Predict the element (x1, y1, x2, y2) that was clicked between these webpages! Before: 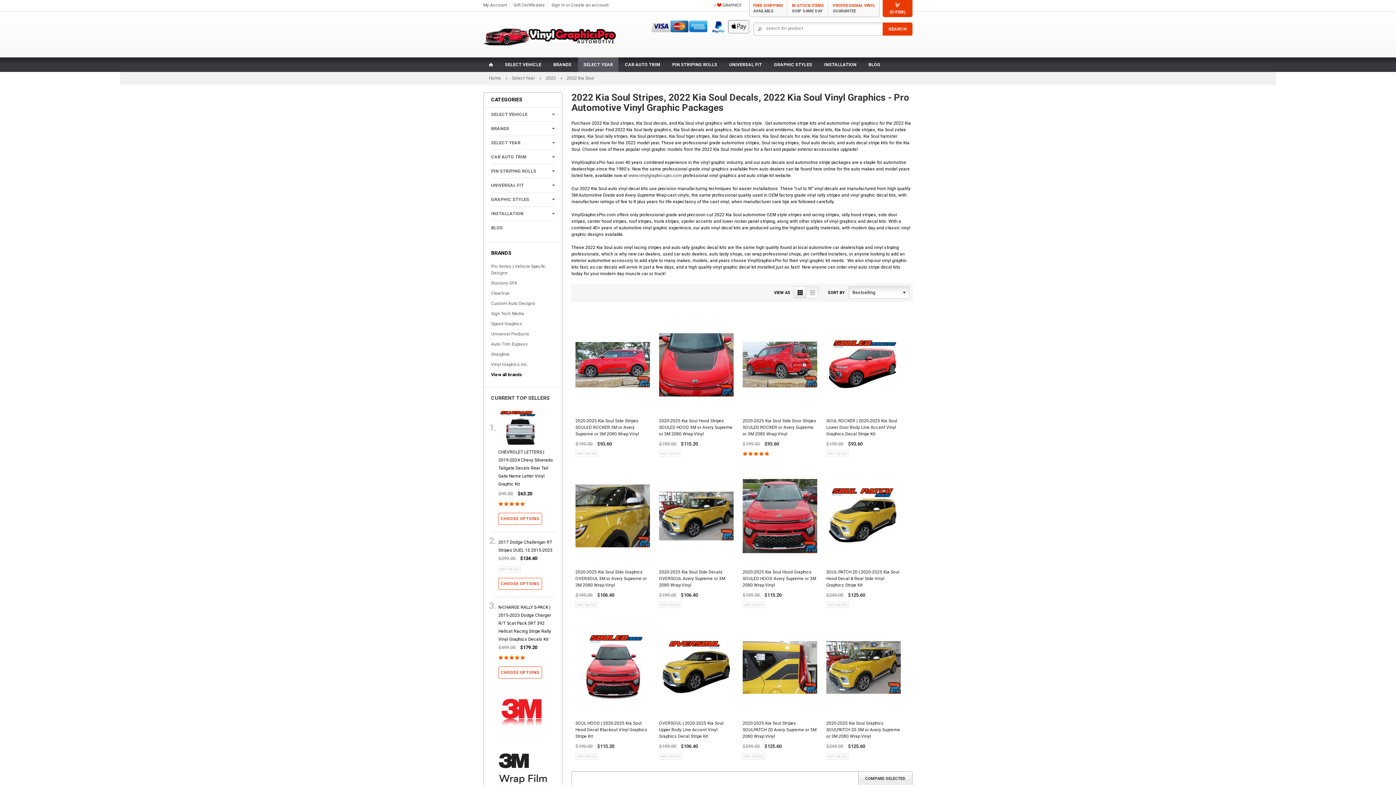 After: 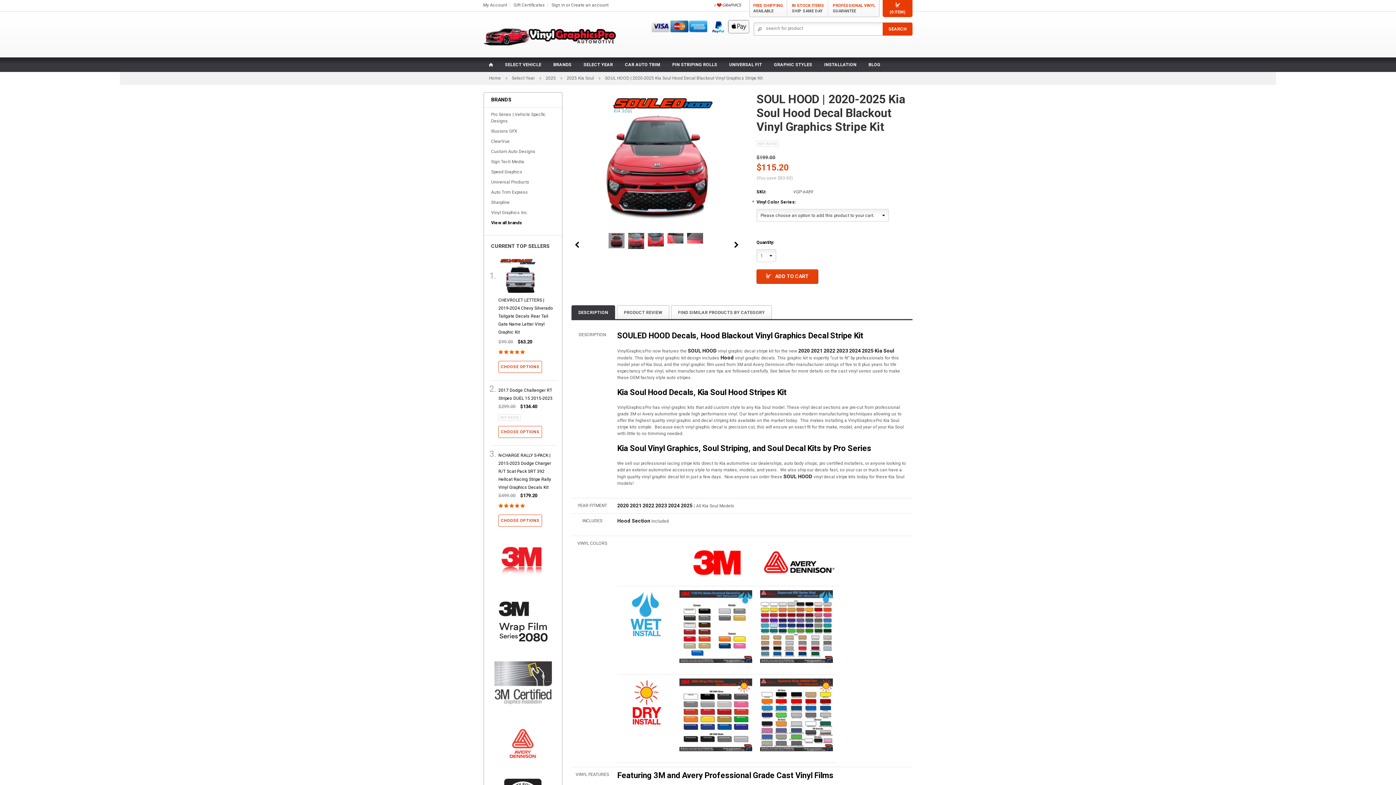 Action: bbox: (575, 614, 650, 720)